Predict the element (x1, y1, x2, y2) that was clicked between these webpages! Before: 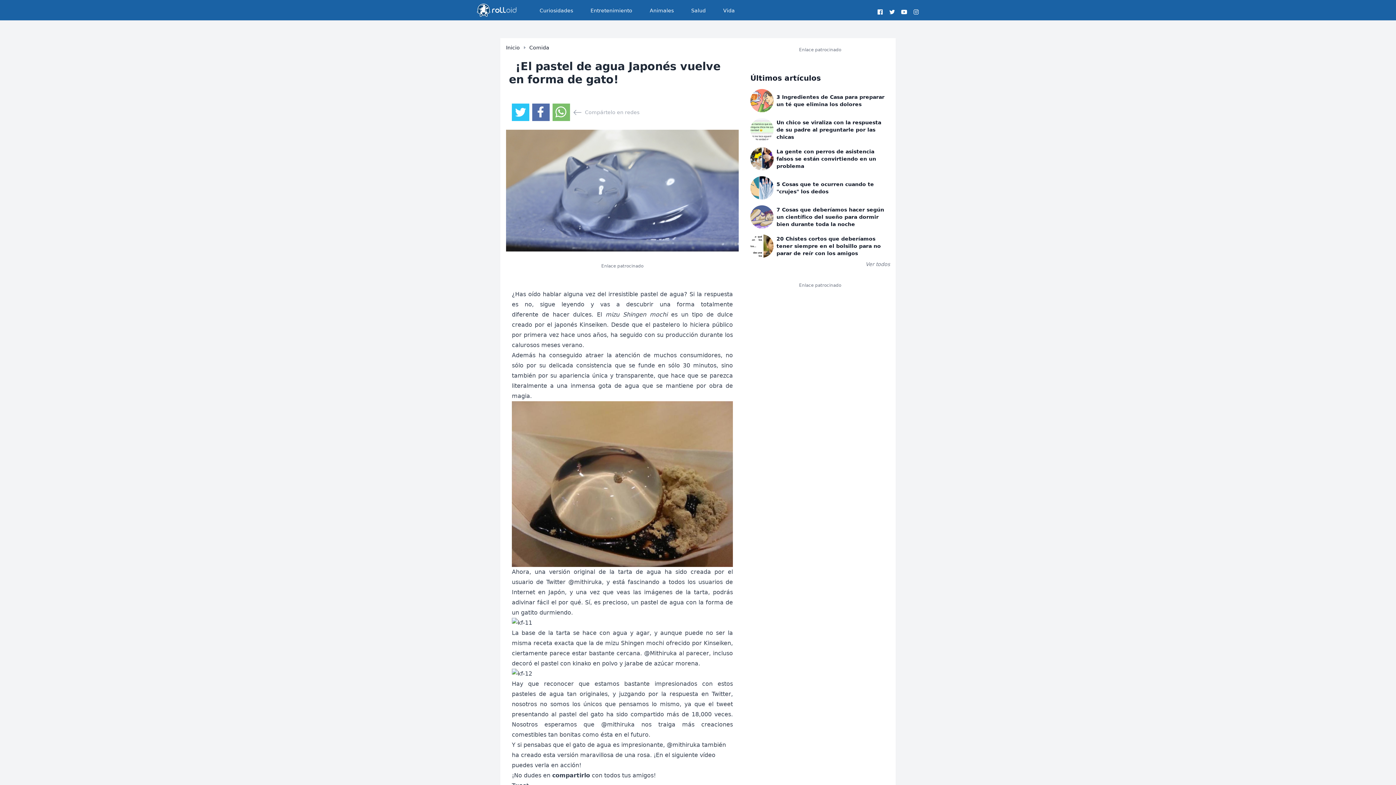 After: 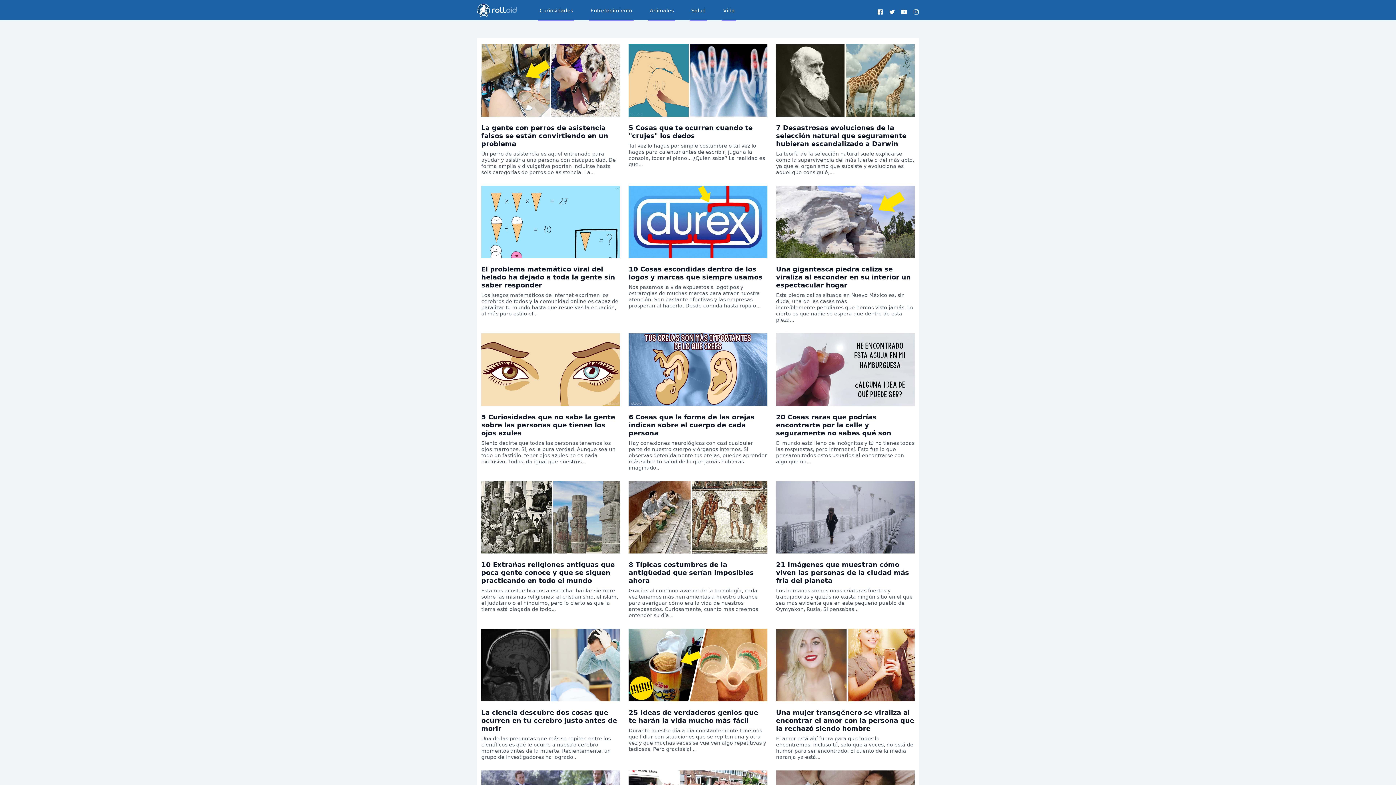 Action: label: Curiosidades bbox: (538, 0, 574, 20)